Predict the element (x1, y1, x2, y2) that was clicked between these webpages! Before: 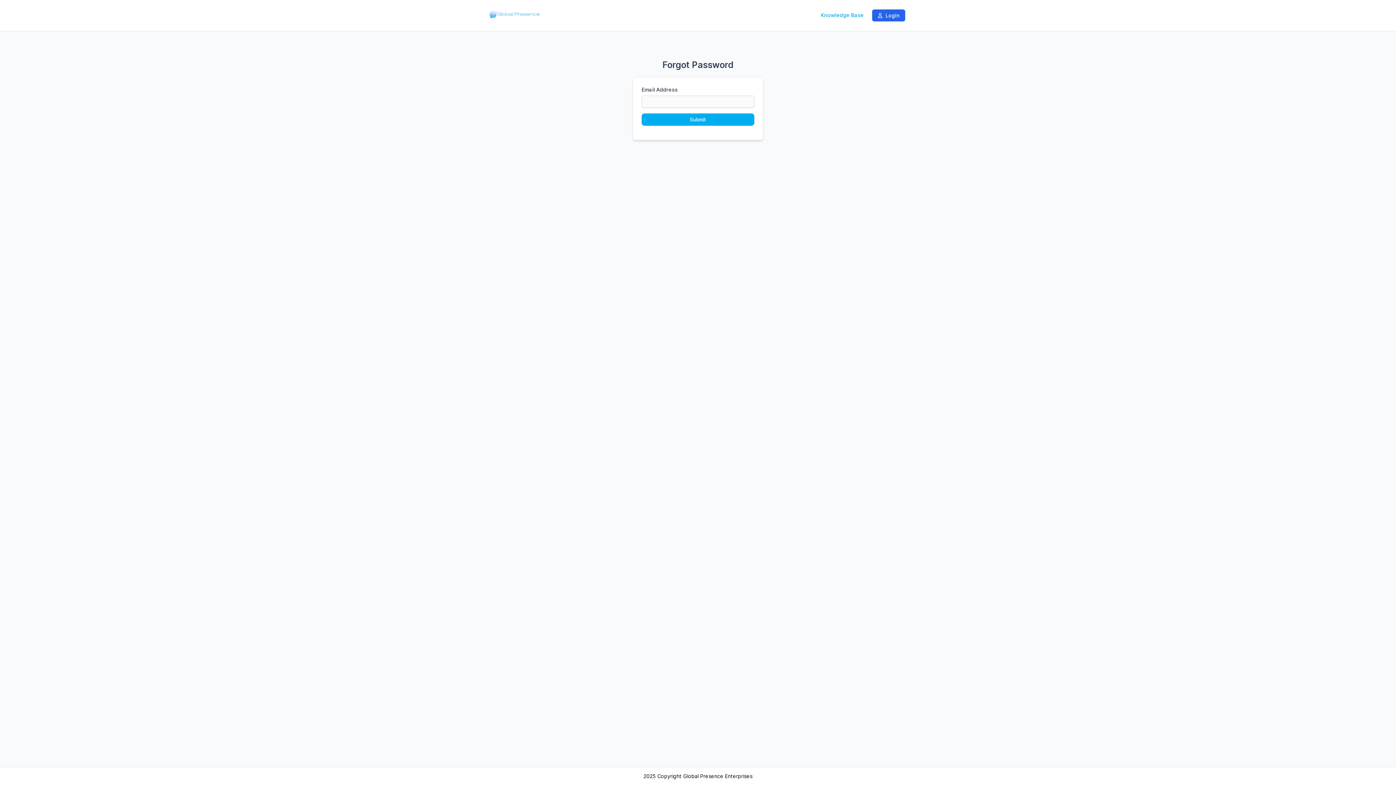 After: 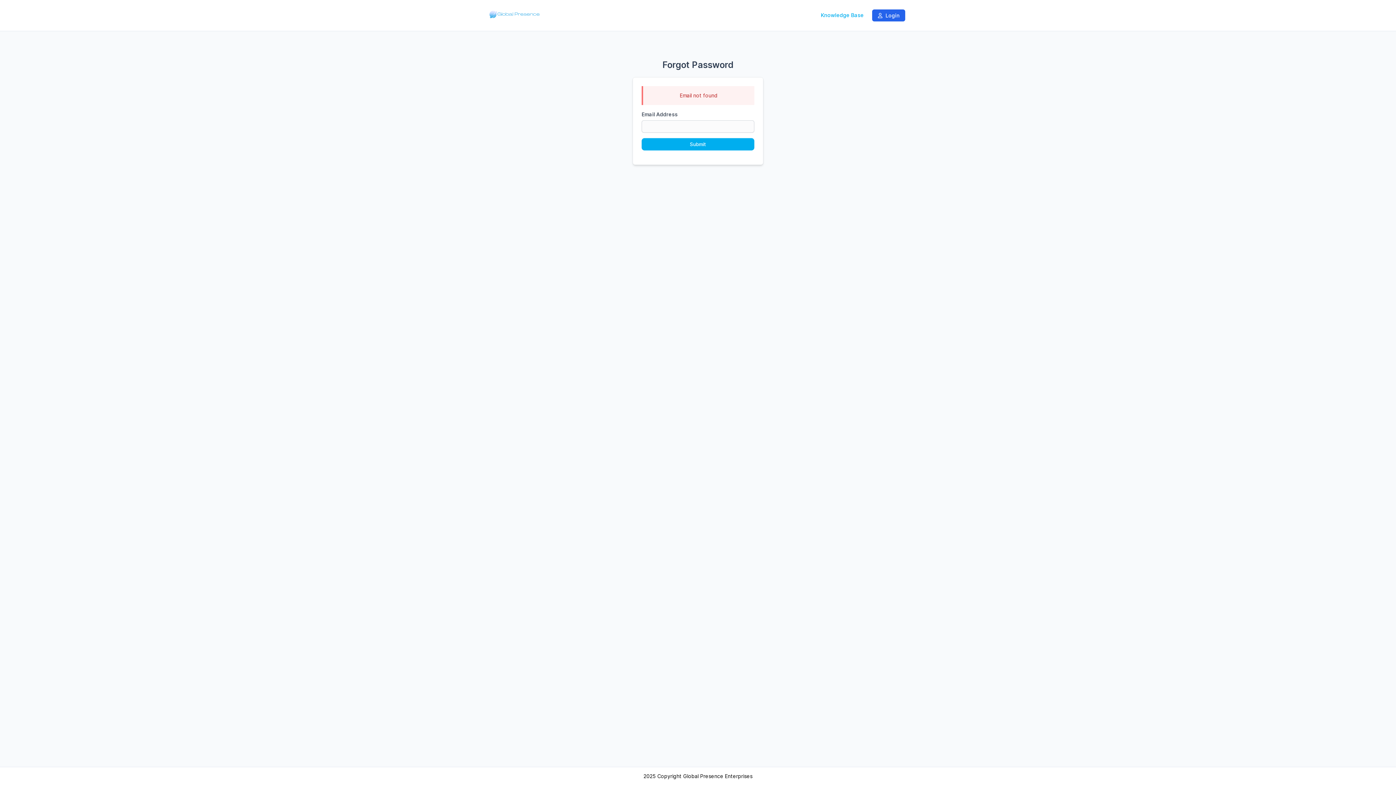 Action: bbox: (641, 113, 754, 125) label: Submit